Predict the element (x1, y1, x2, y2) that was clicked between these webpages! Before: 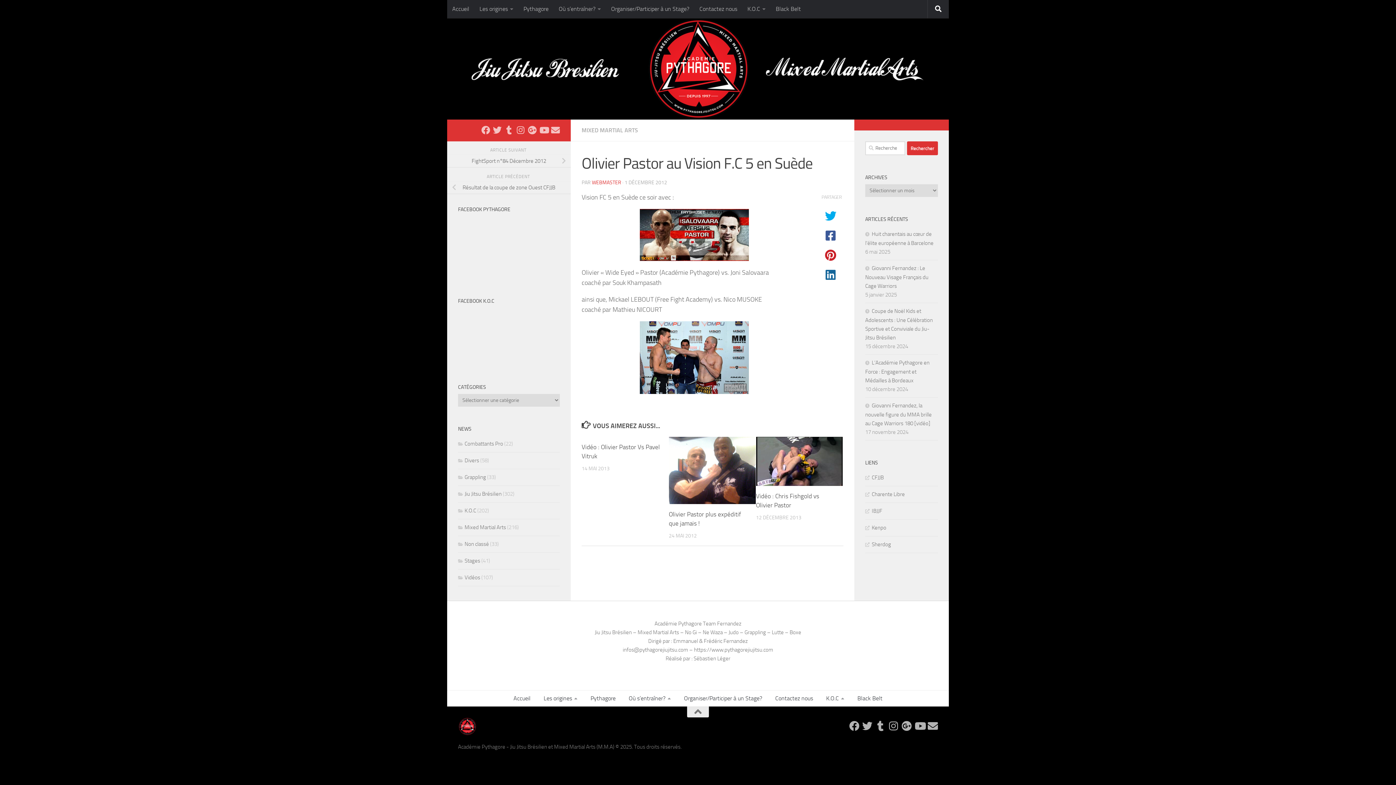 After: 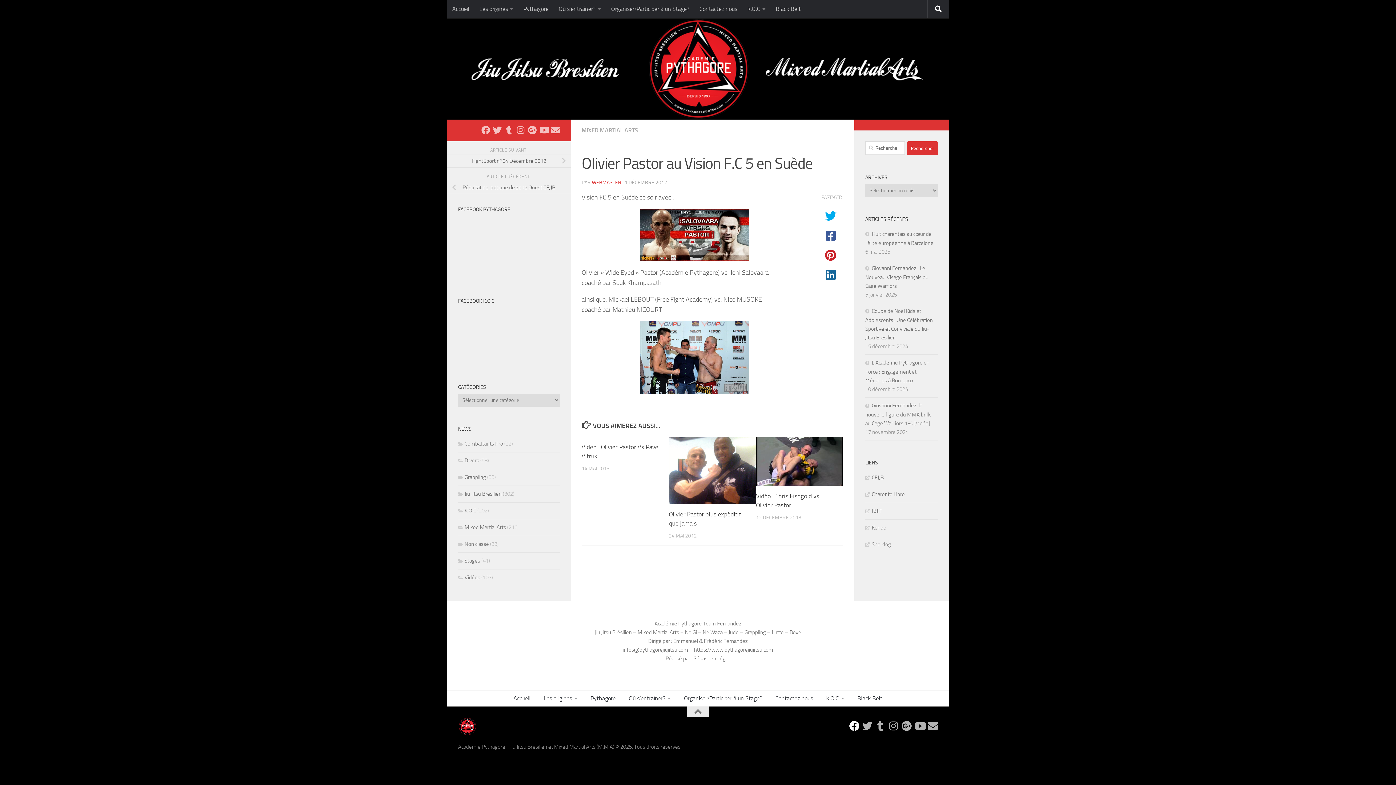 Action: label: Suivez-nous sur Facebook bbox: (849, 721, 859, 731)